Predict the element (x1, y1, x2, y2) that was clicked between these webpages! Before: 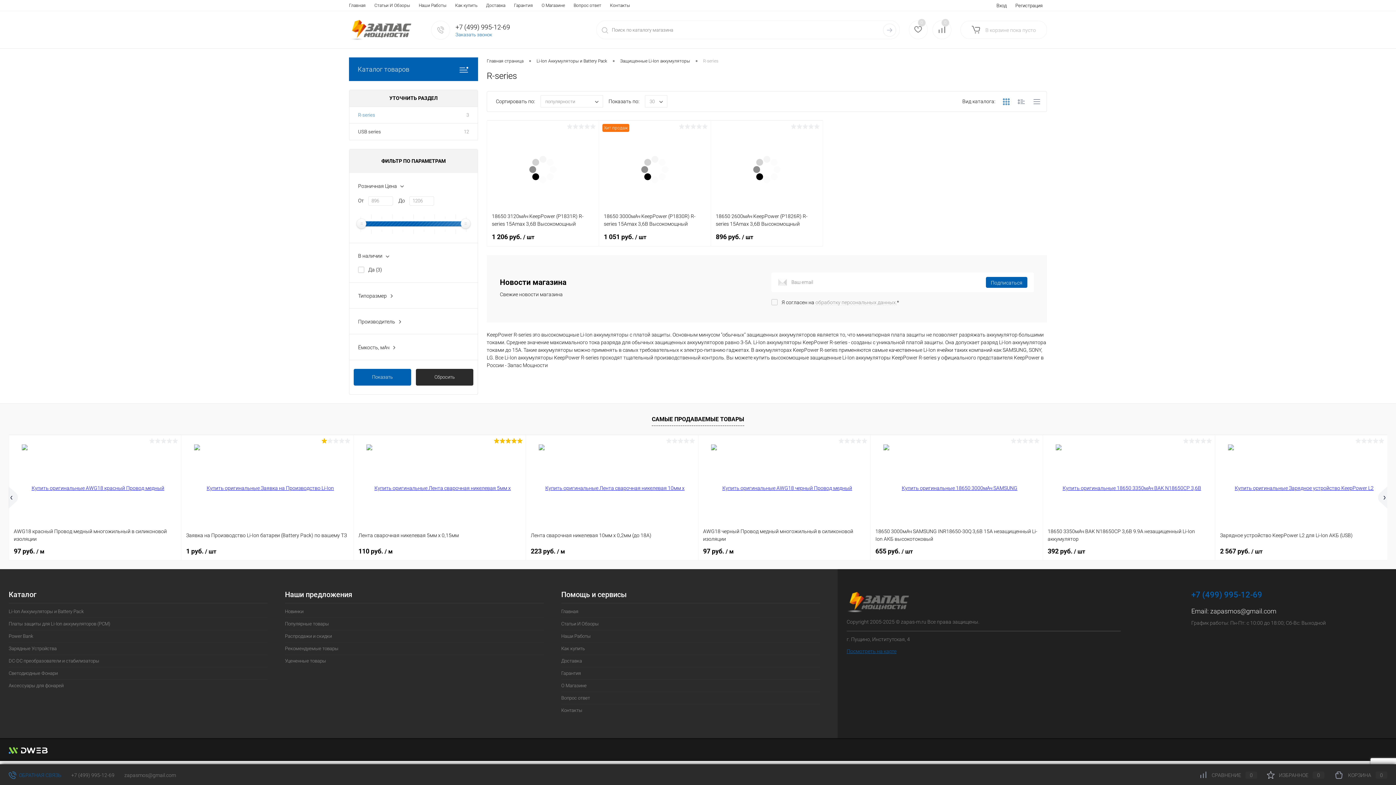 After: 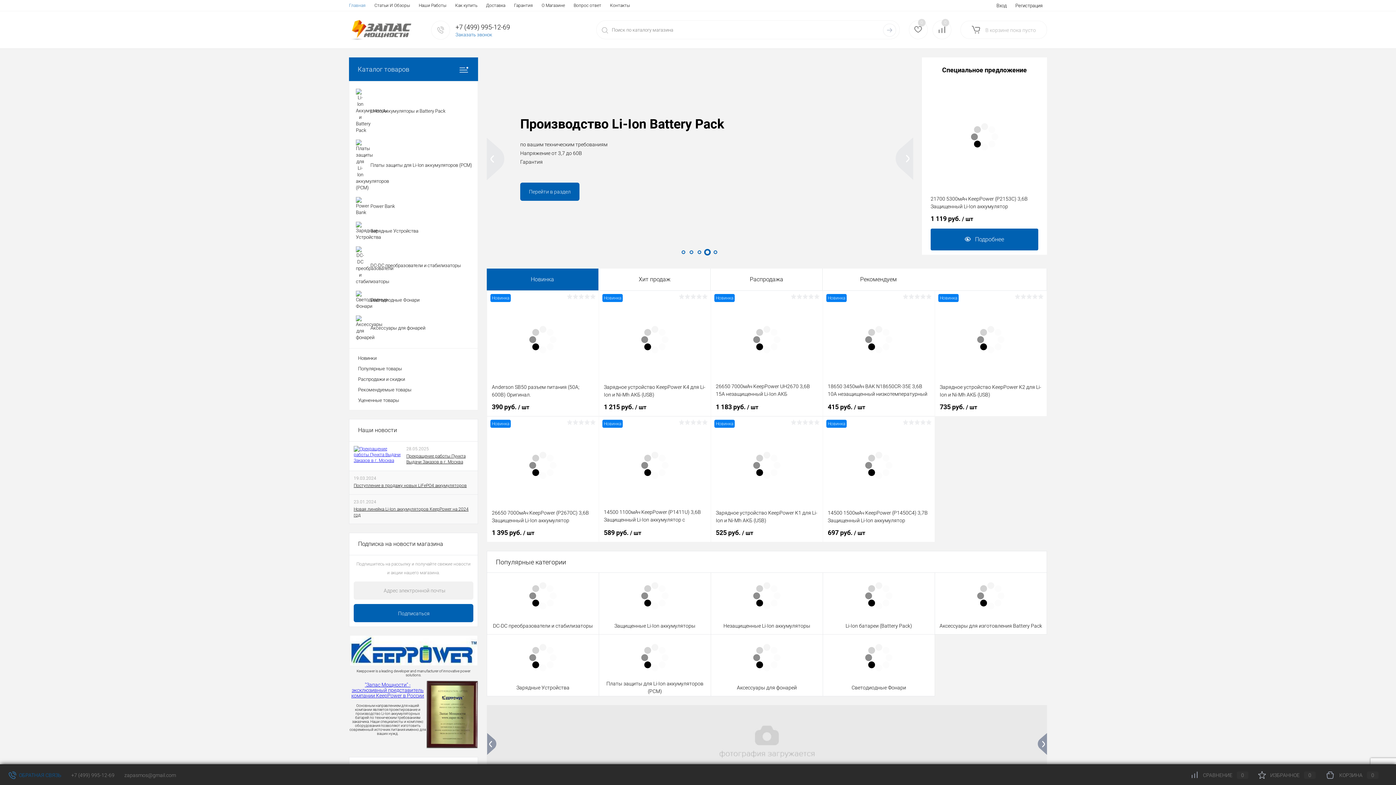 Action: bbox: (846, 599, 912, 604)